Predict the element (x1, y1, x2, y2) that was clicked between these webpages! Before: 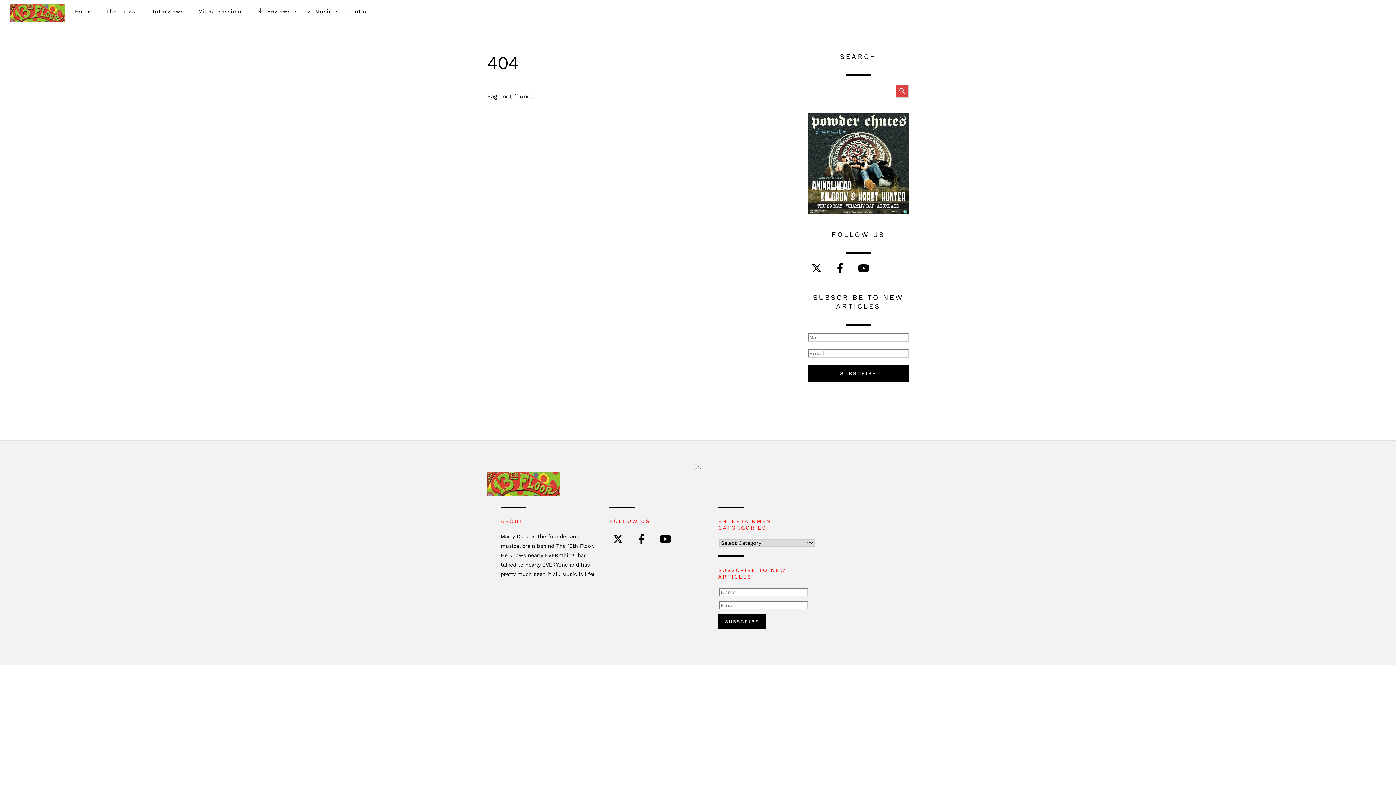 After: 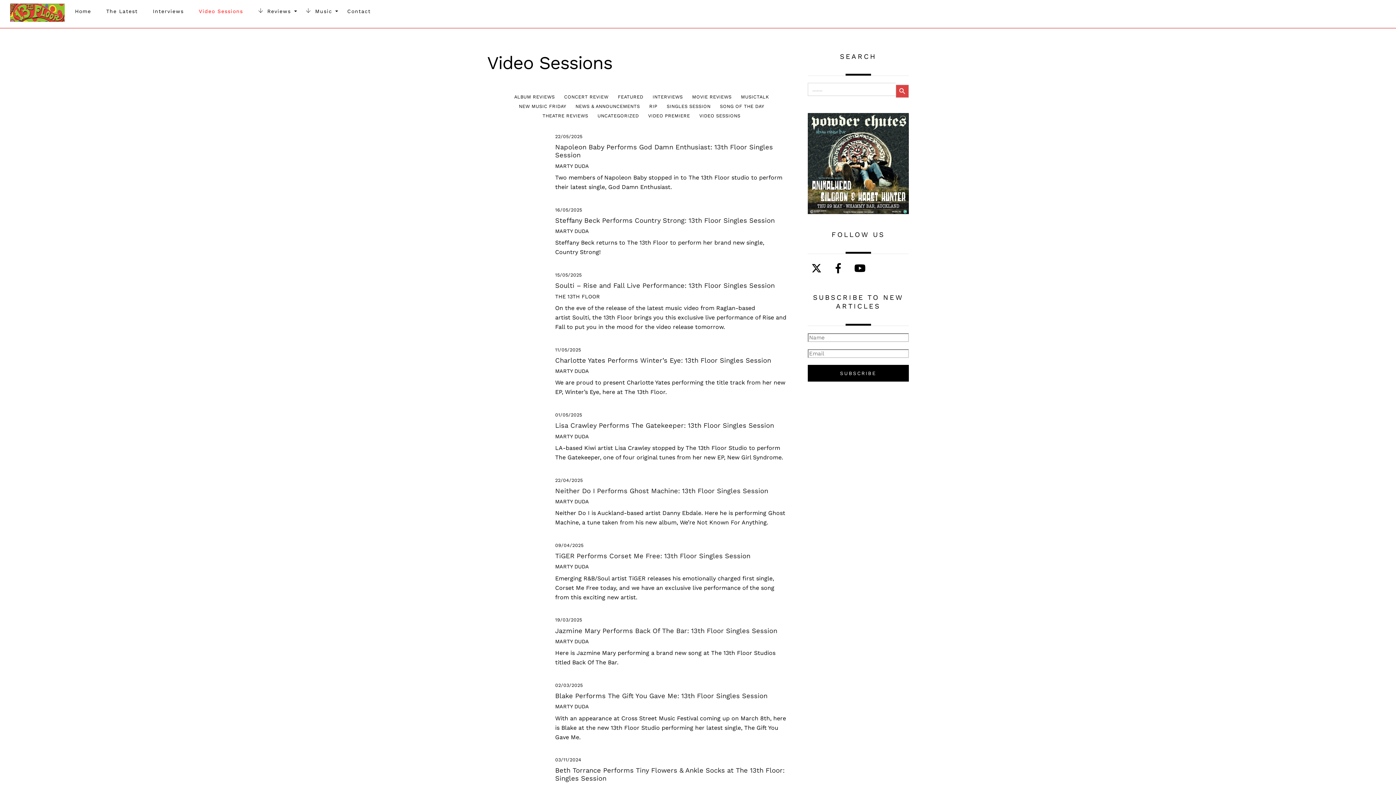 Action: label: Video Sessions bbox: (195, 3, 246, 19)